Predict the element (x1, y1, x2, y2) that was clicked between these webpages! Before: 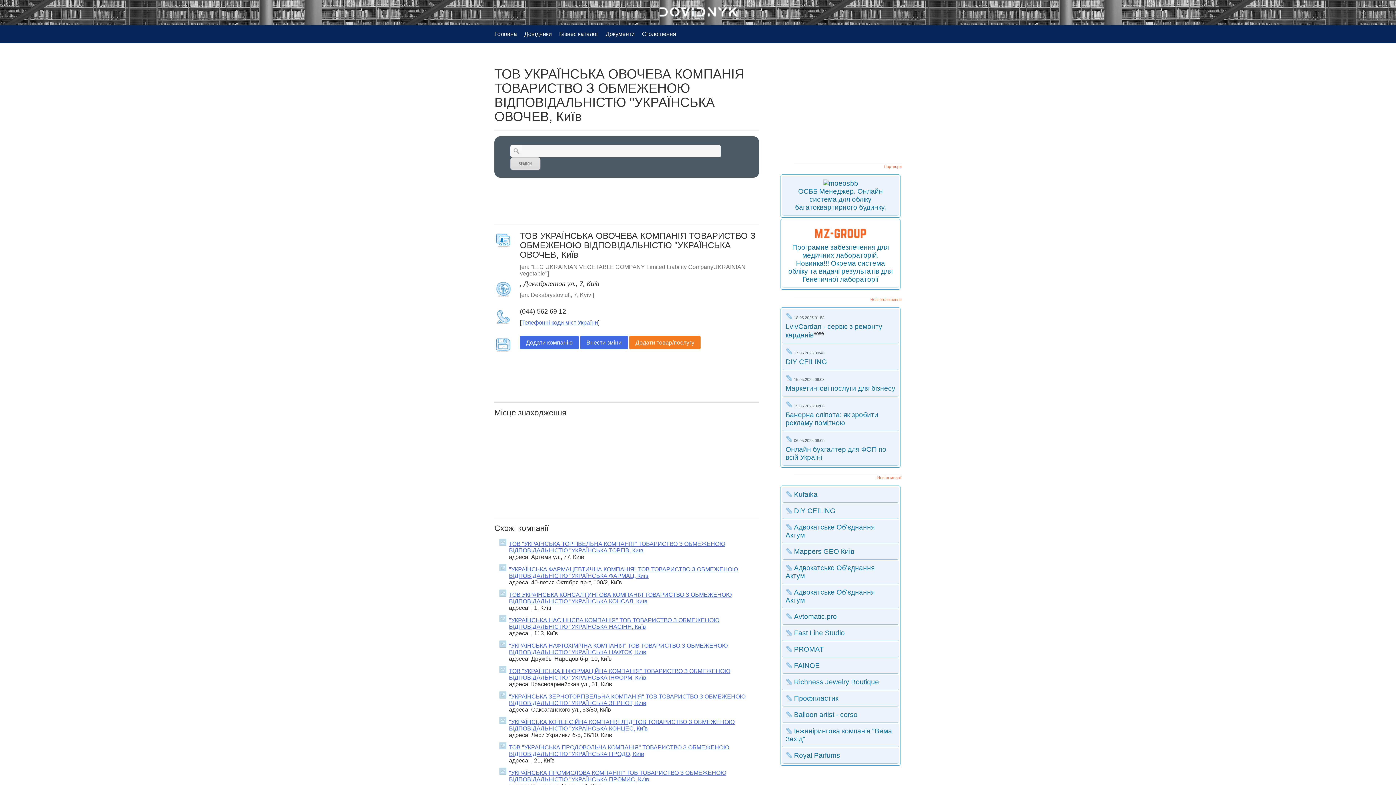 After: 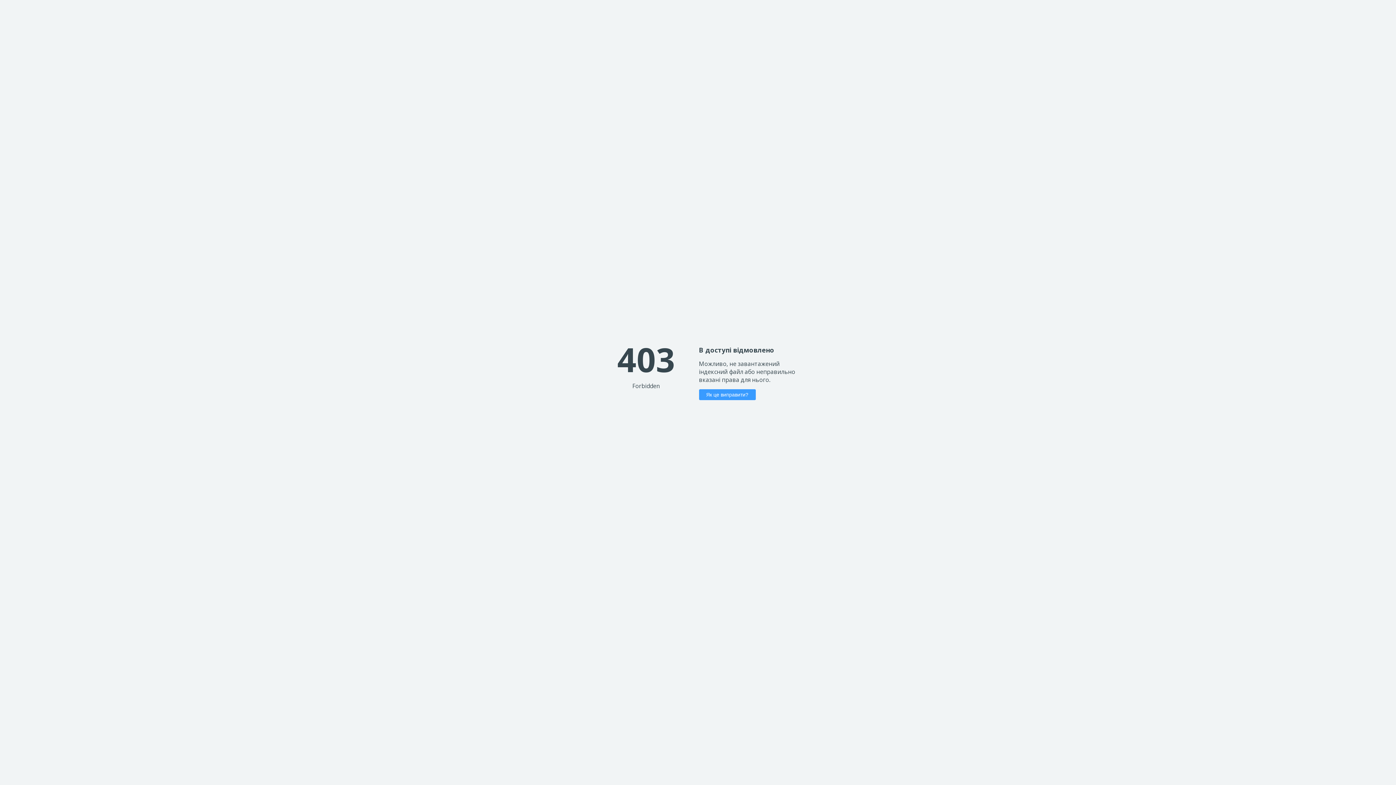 Action: bbox: (823, 179, 858, 187)